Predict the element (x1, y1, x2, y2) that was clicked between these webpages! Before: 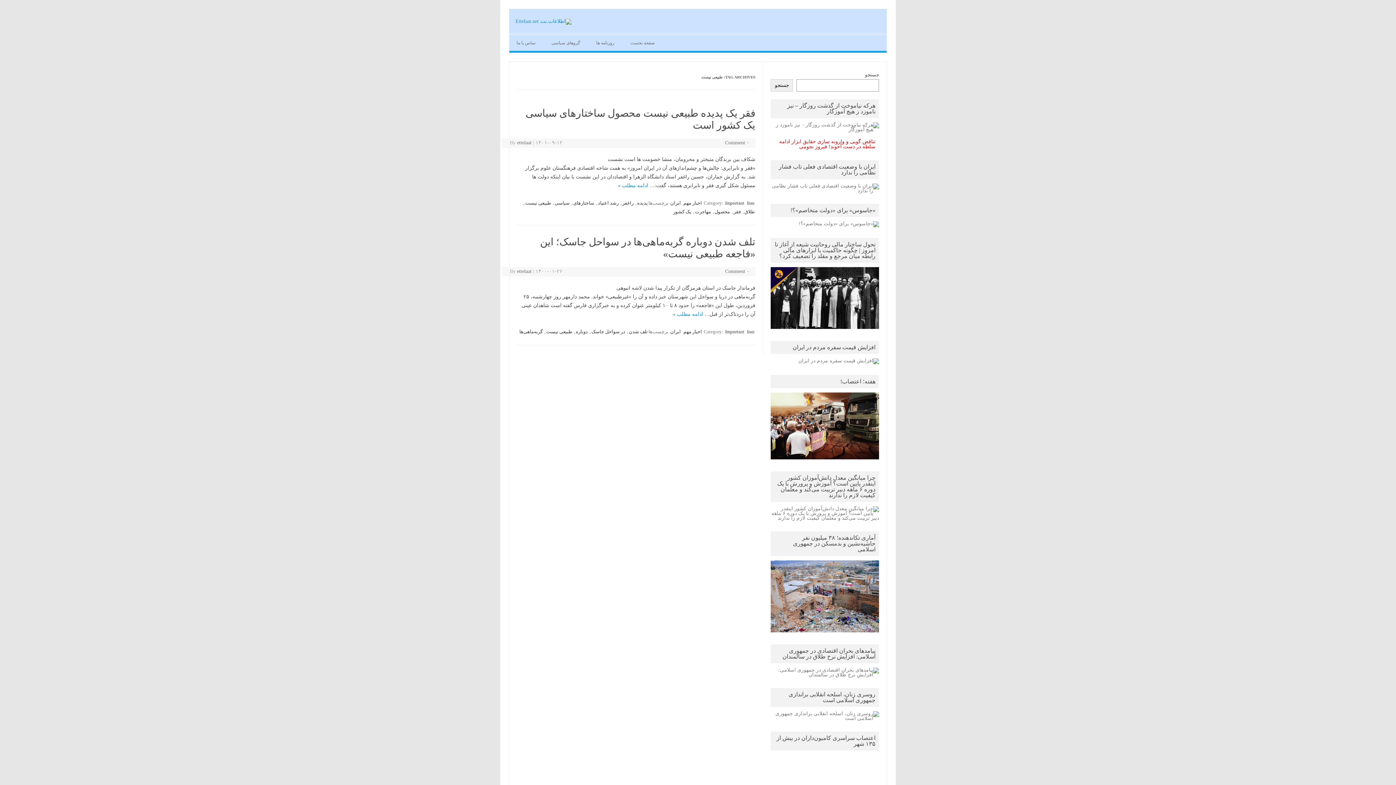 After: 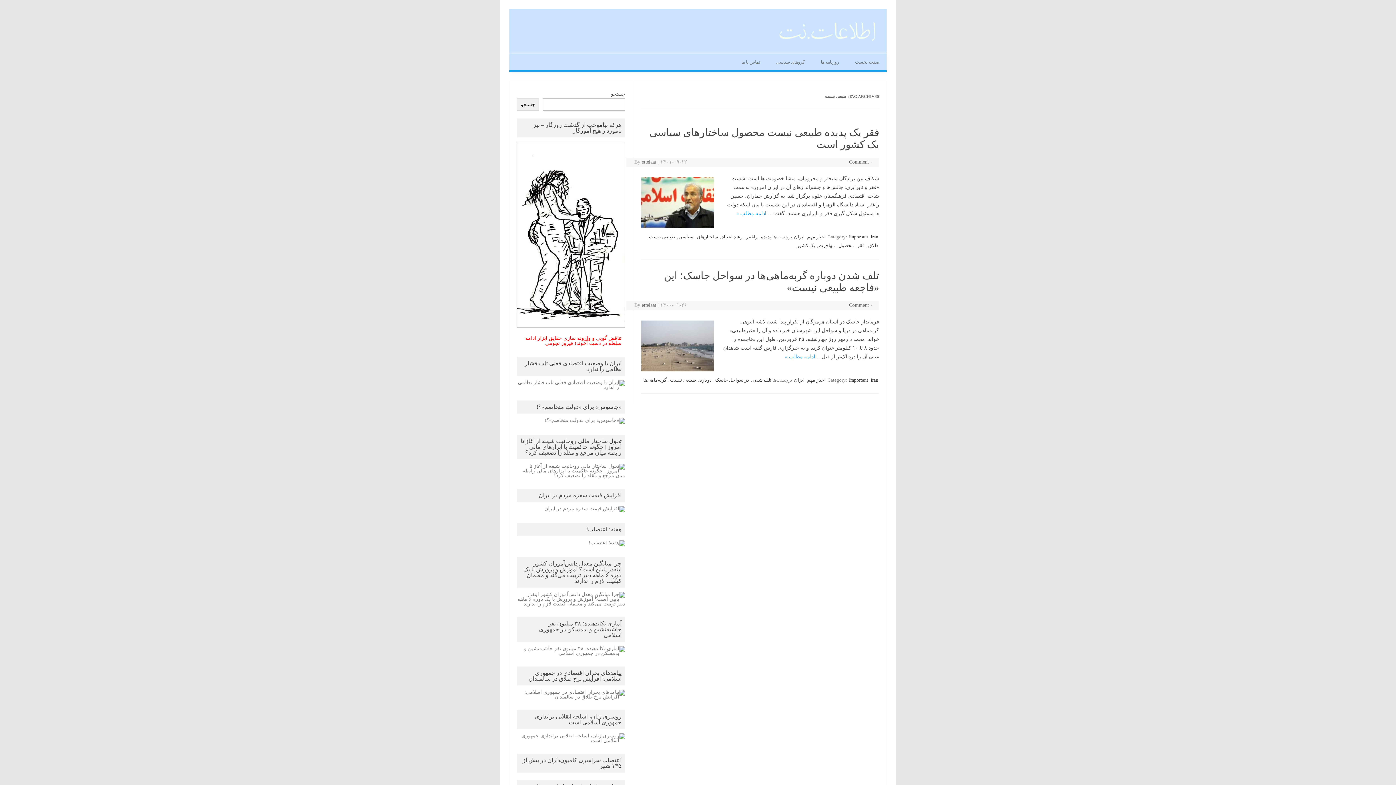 Action: bbox: (524, 199, 551, 206) label: طبیعی نیست